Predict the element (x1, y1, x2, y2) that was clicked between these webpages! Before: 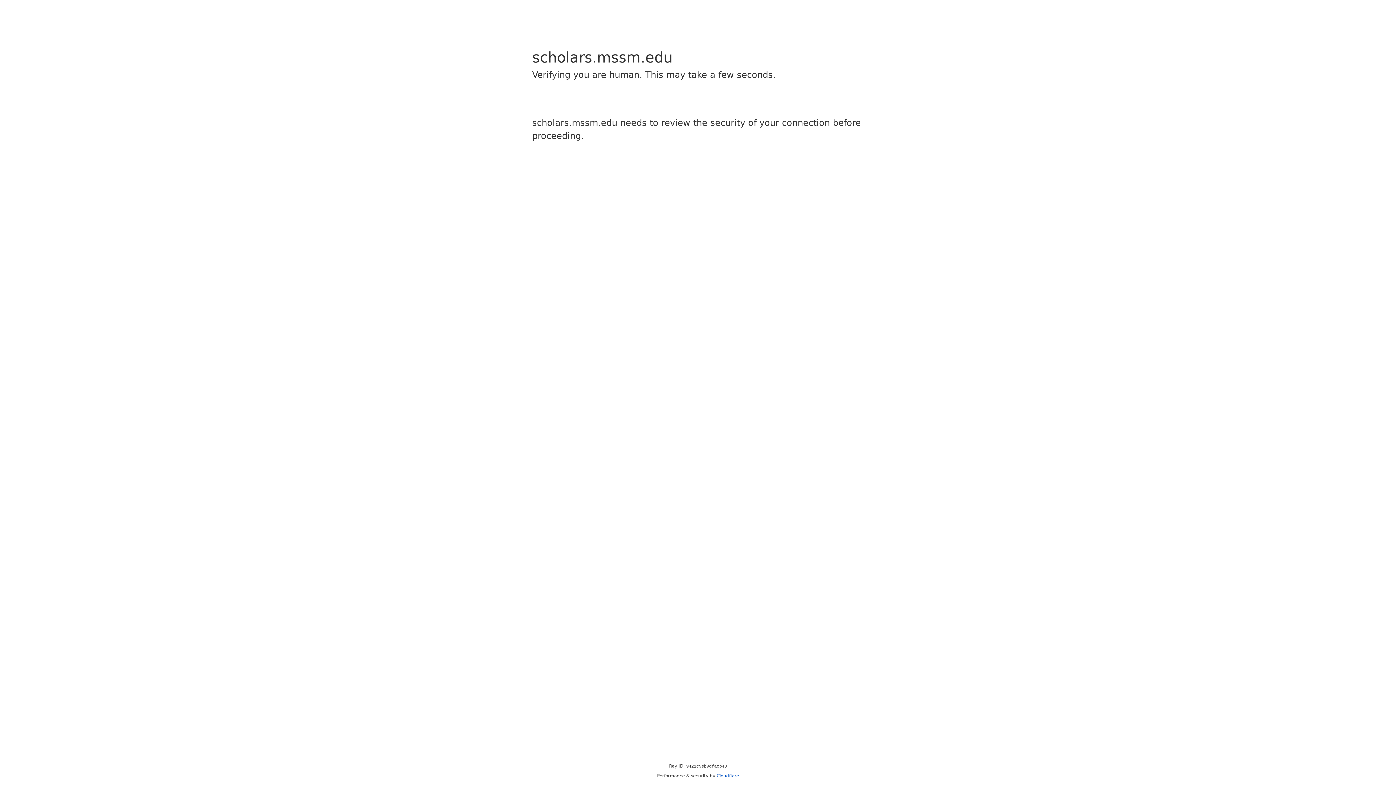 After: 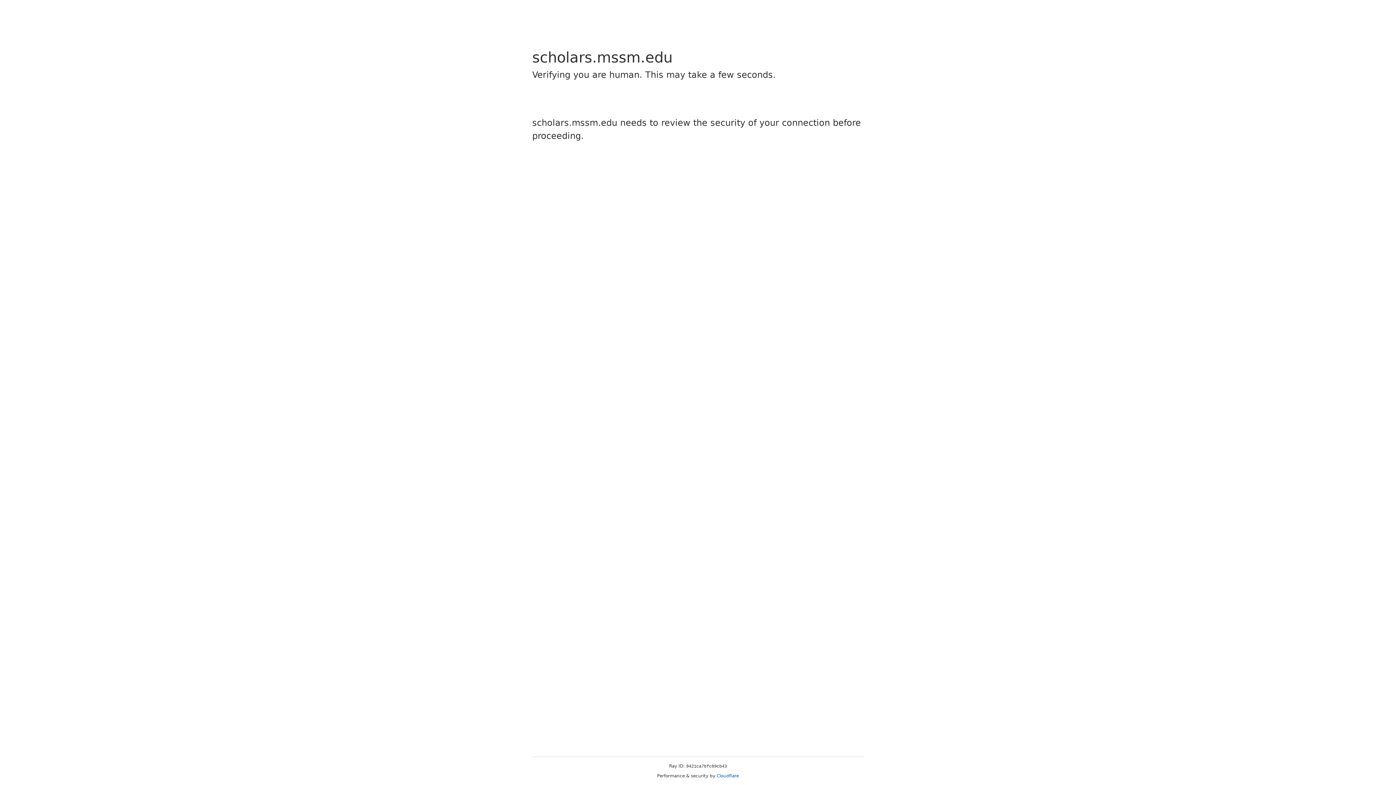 Action: bbox: (716, 773, 739, 778) label: Cloudflare